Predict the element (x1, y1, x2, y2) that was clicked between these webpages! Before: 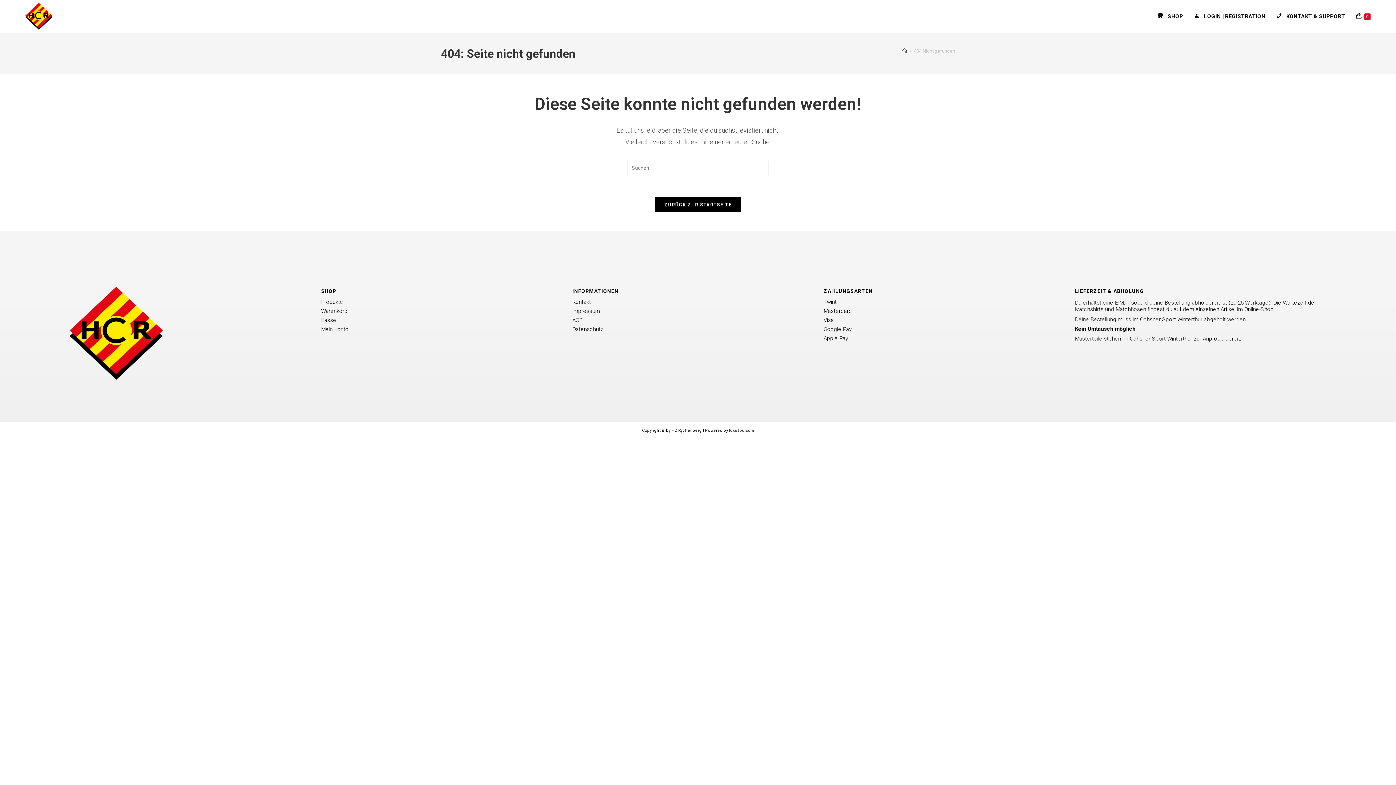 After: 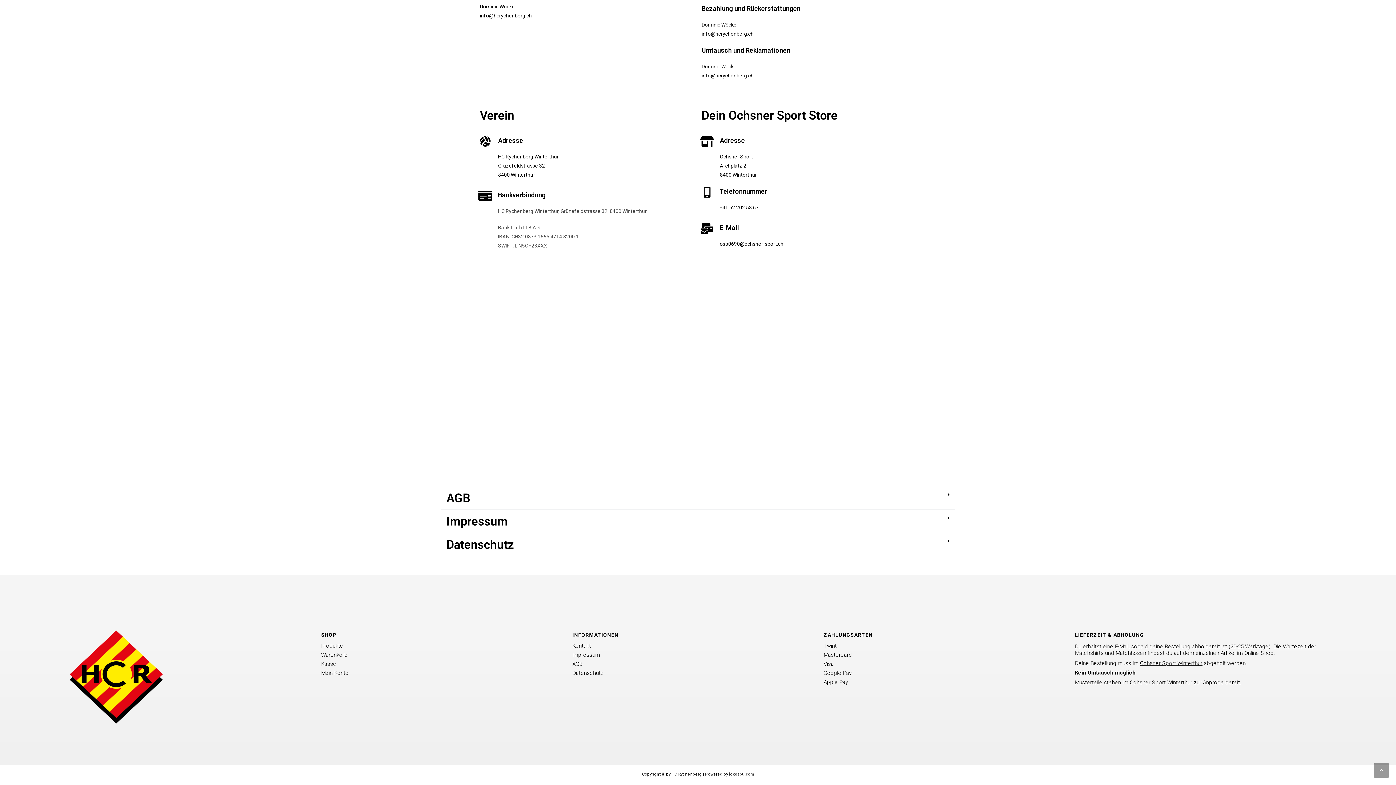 Action: bbox: (572, 326, 603, 332) label: Datenschutz